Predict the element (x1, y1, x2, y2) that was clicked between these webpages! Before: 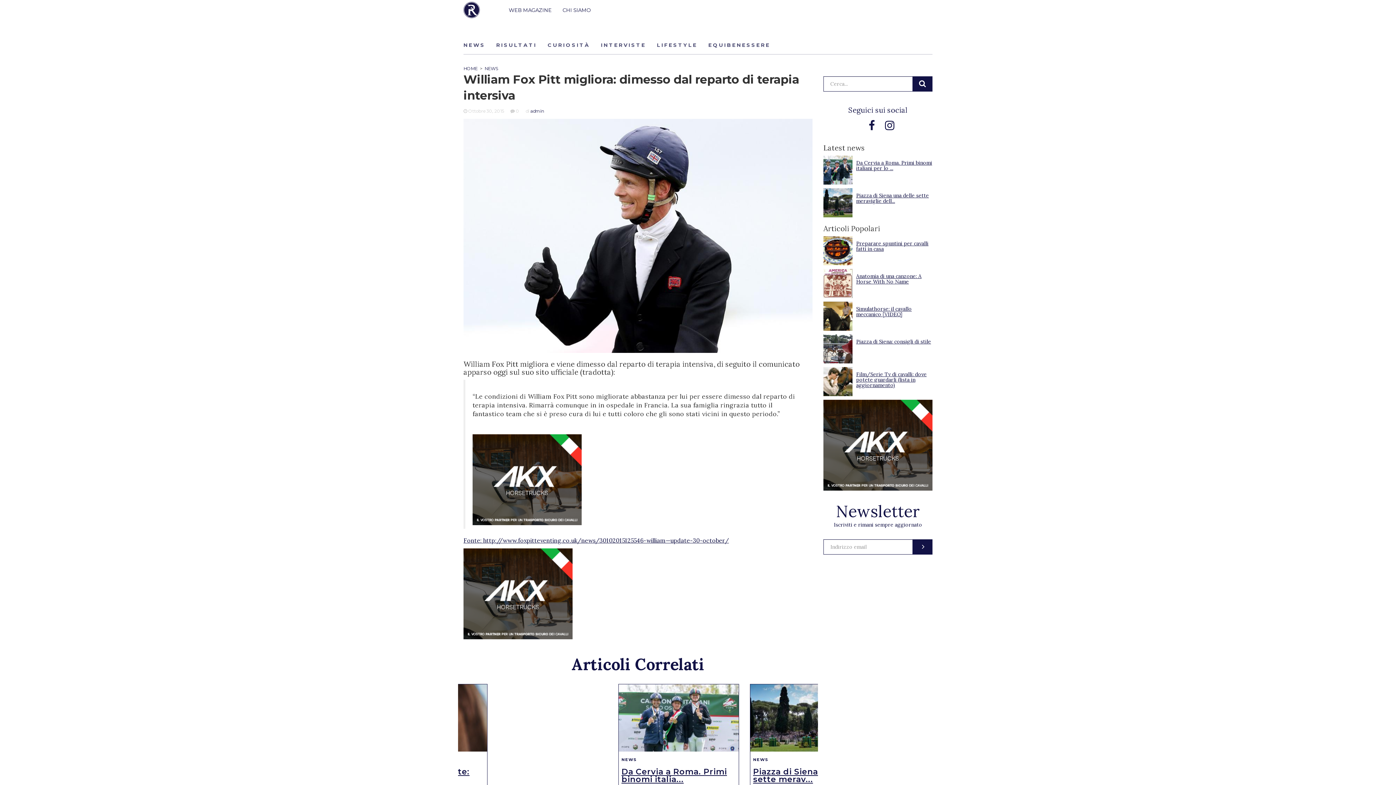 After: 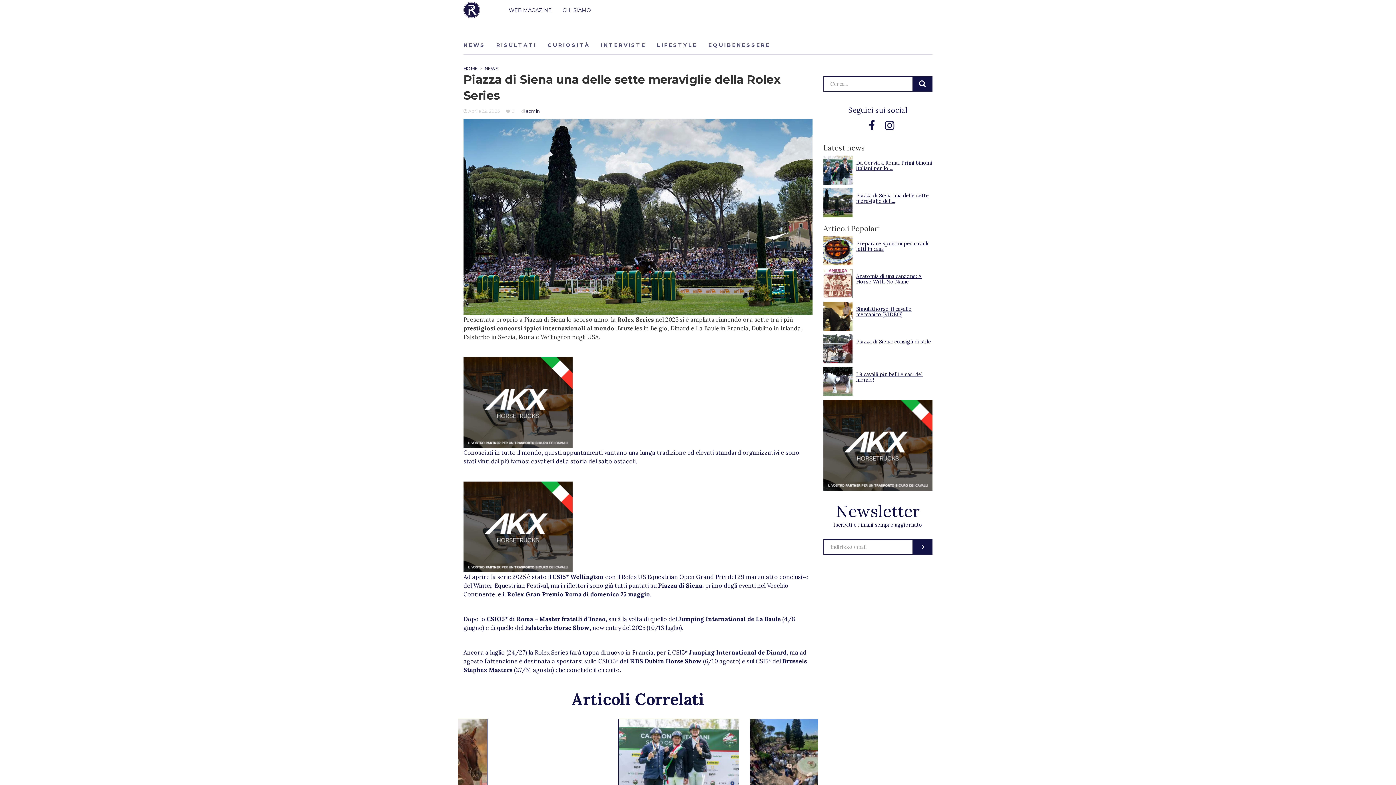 Action: bbox: (750, 684, 870, 752)